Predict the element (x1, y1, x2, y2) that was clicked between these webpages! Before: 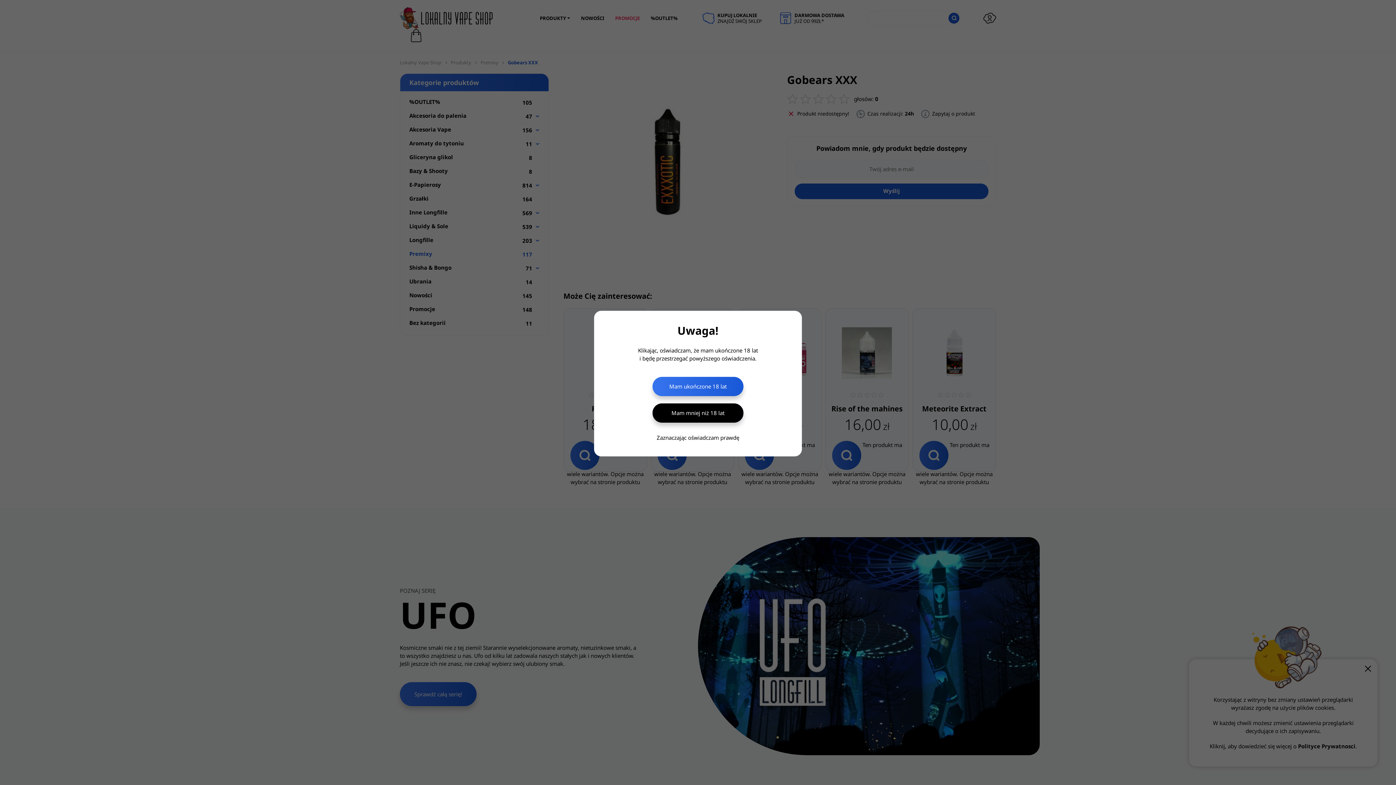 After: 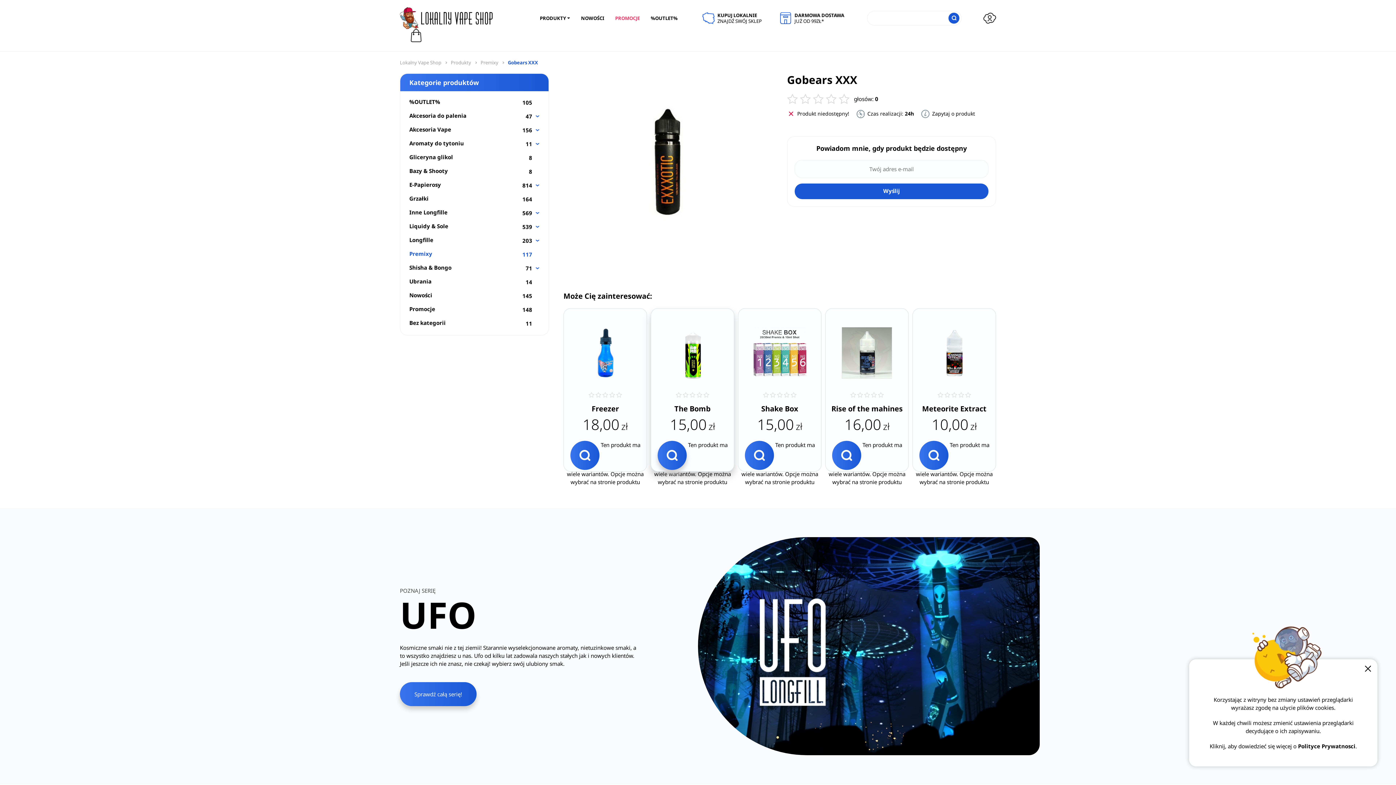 Action: label: Mam ukończone 18 lat bbox: (652, 376, 743, 396)